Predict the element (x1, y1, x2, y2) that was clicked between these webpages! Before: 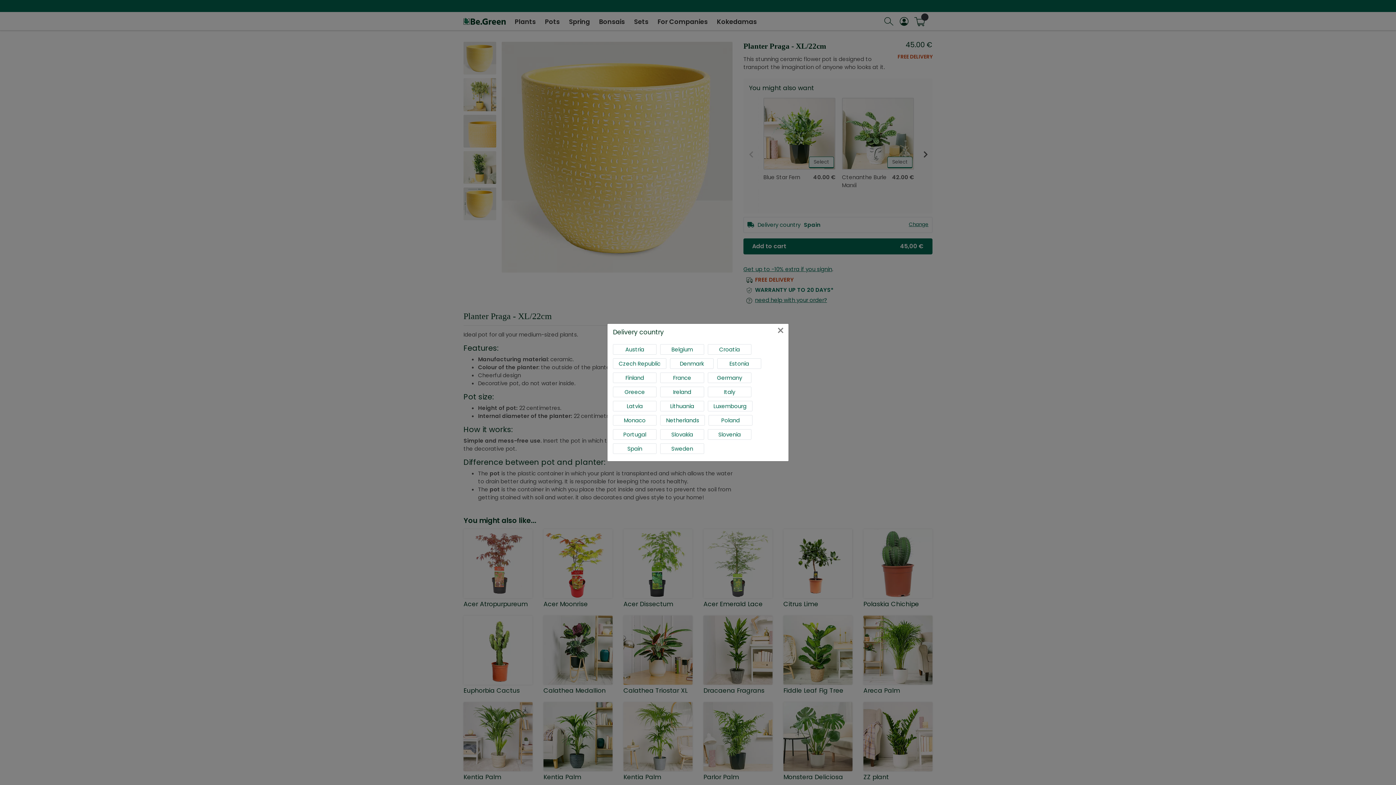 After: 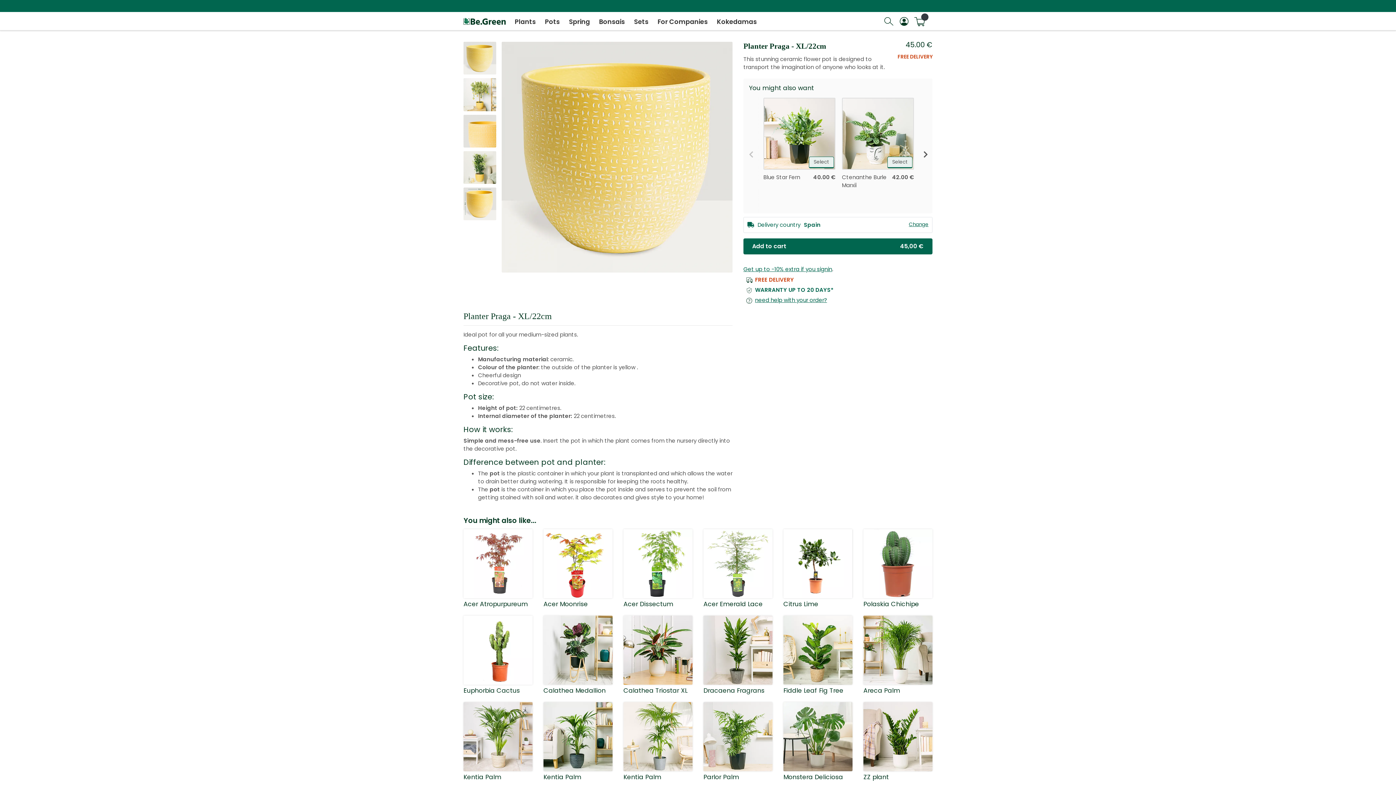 Action: bbox: (776, 327, 785, 336) label: Close